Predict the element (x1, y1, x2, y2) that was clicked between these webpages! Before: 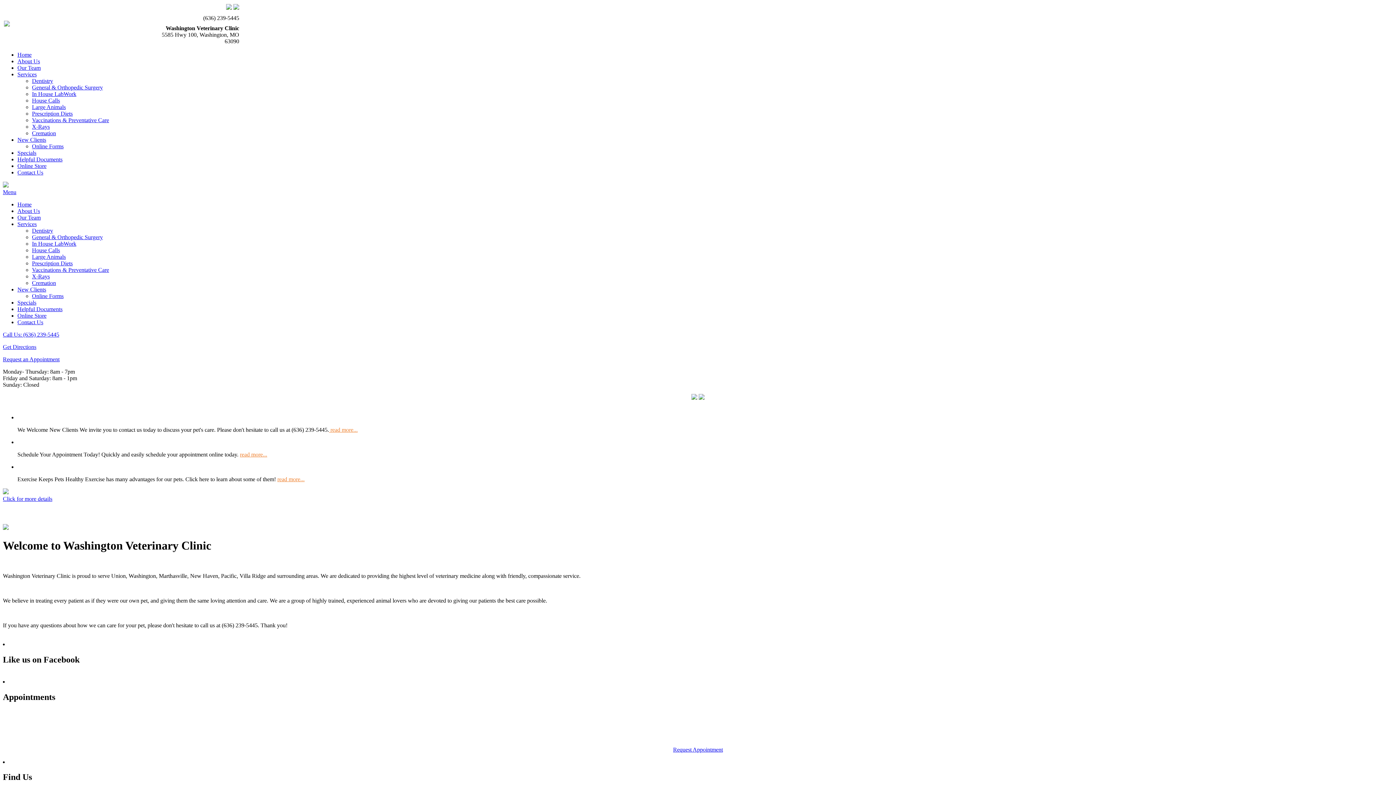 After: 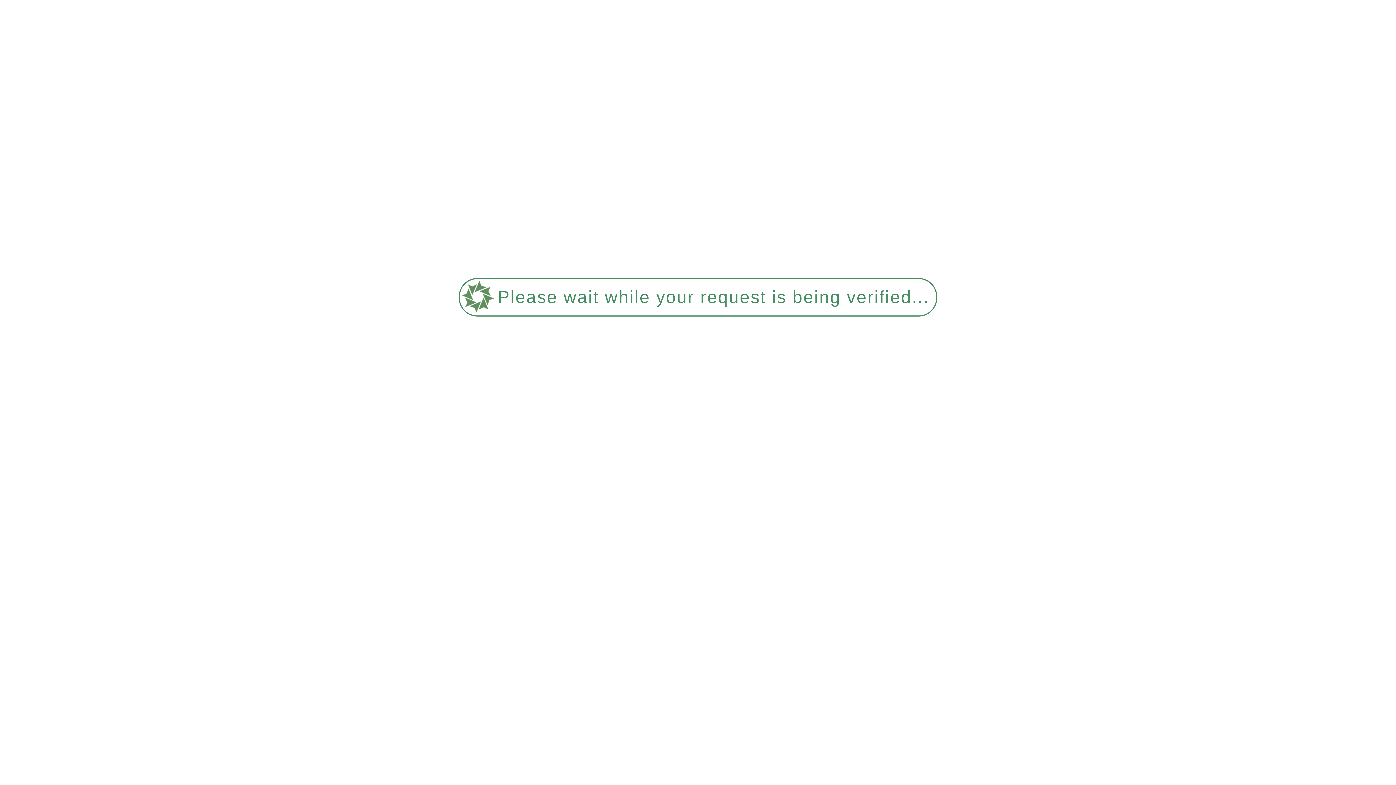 Action: label: New Clients bbox: (17, 136, 46, 142)